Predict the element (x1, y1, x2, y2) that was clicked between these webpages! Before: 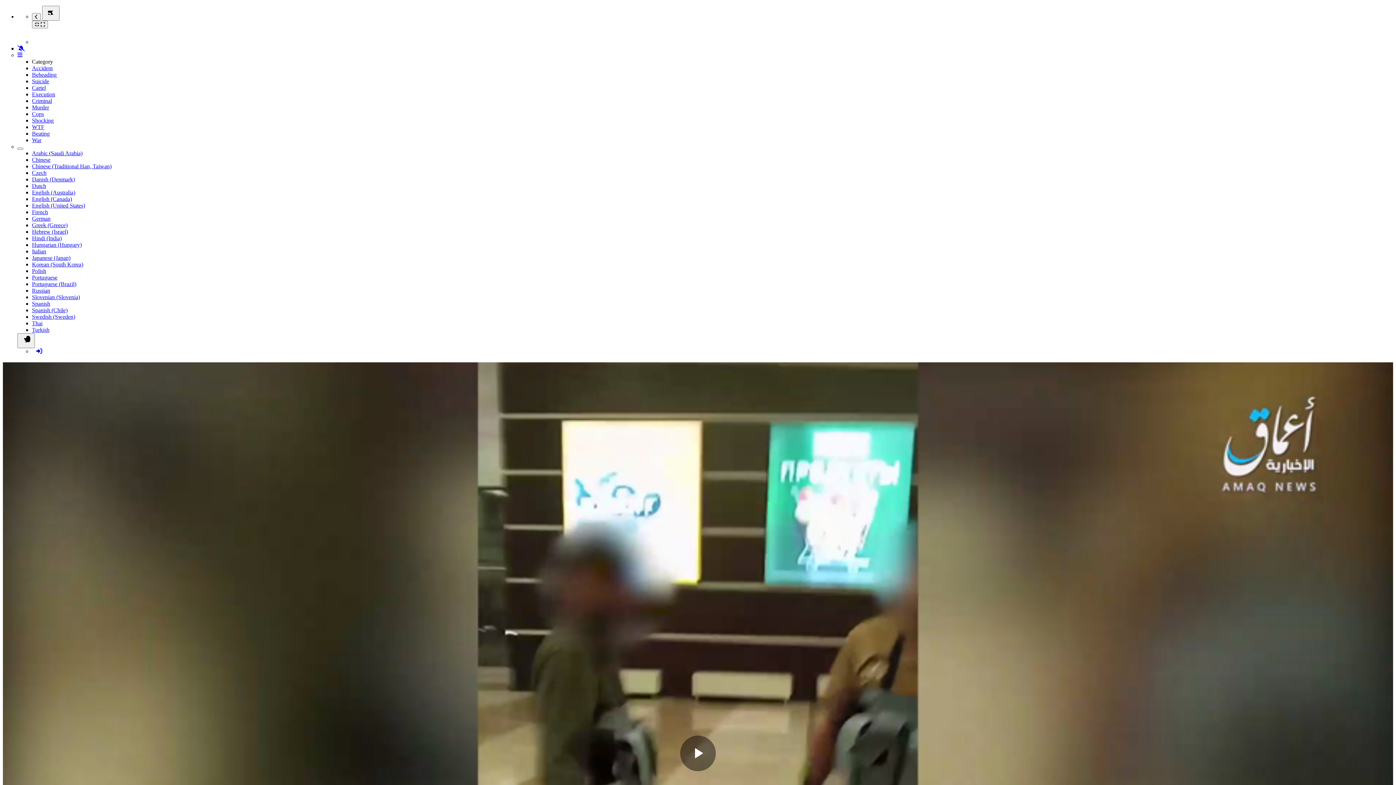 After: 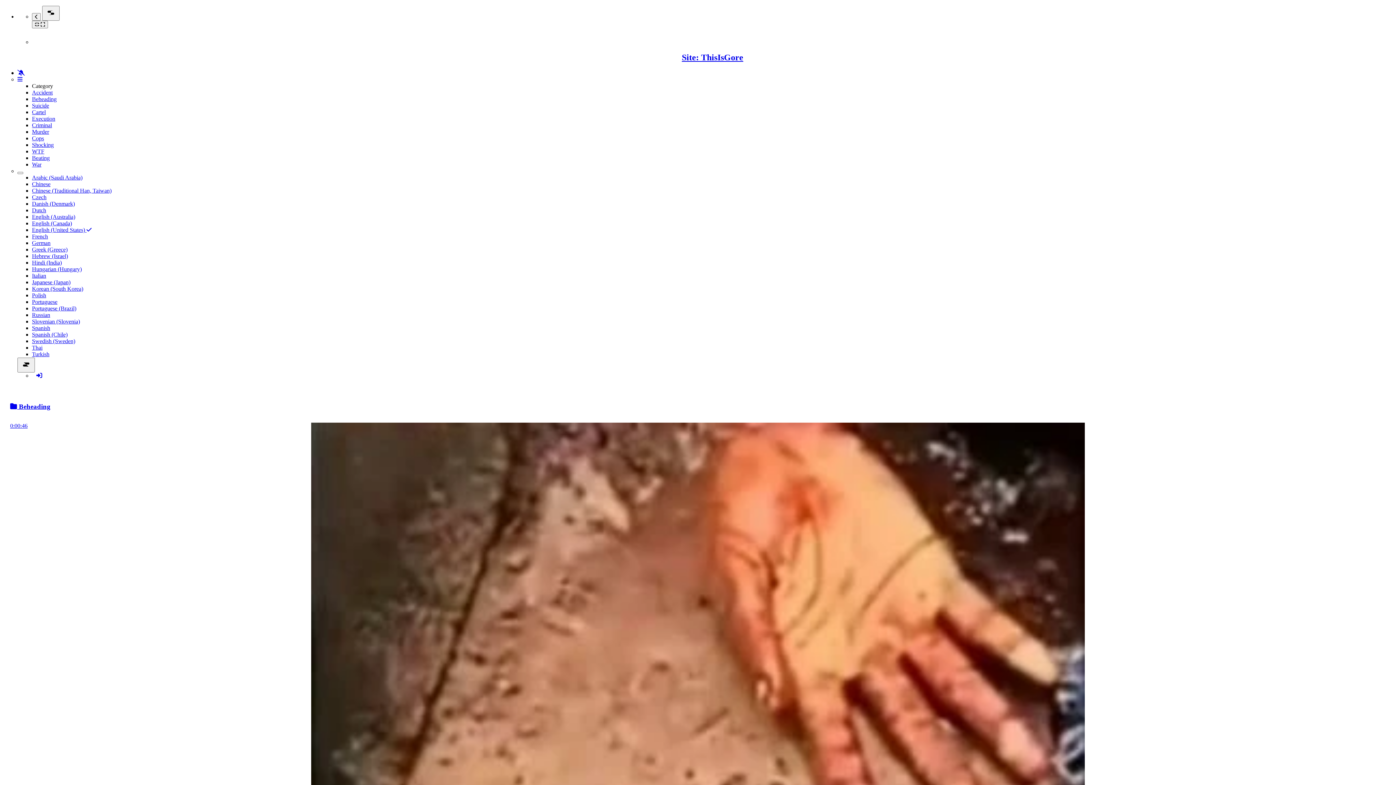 Action: bbox: (32, 71, 56, 77) label: Beheading